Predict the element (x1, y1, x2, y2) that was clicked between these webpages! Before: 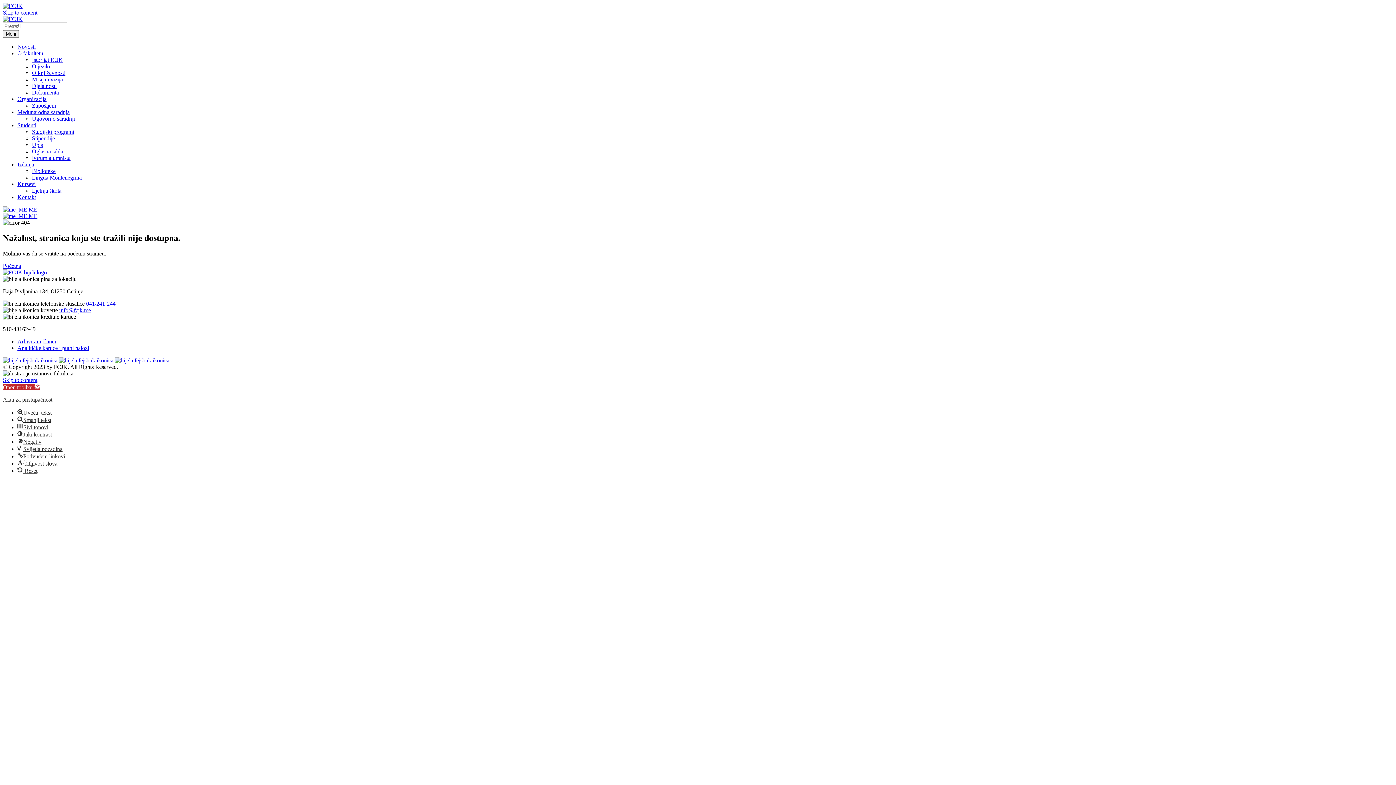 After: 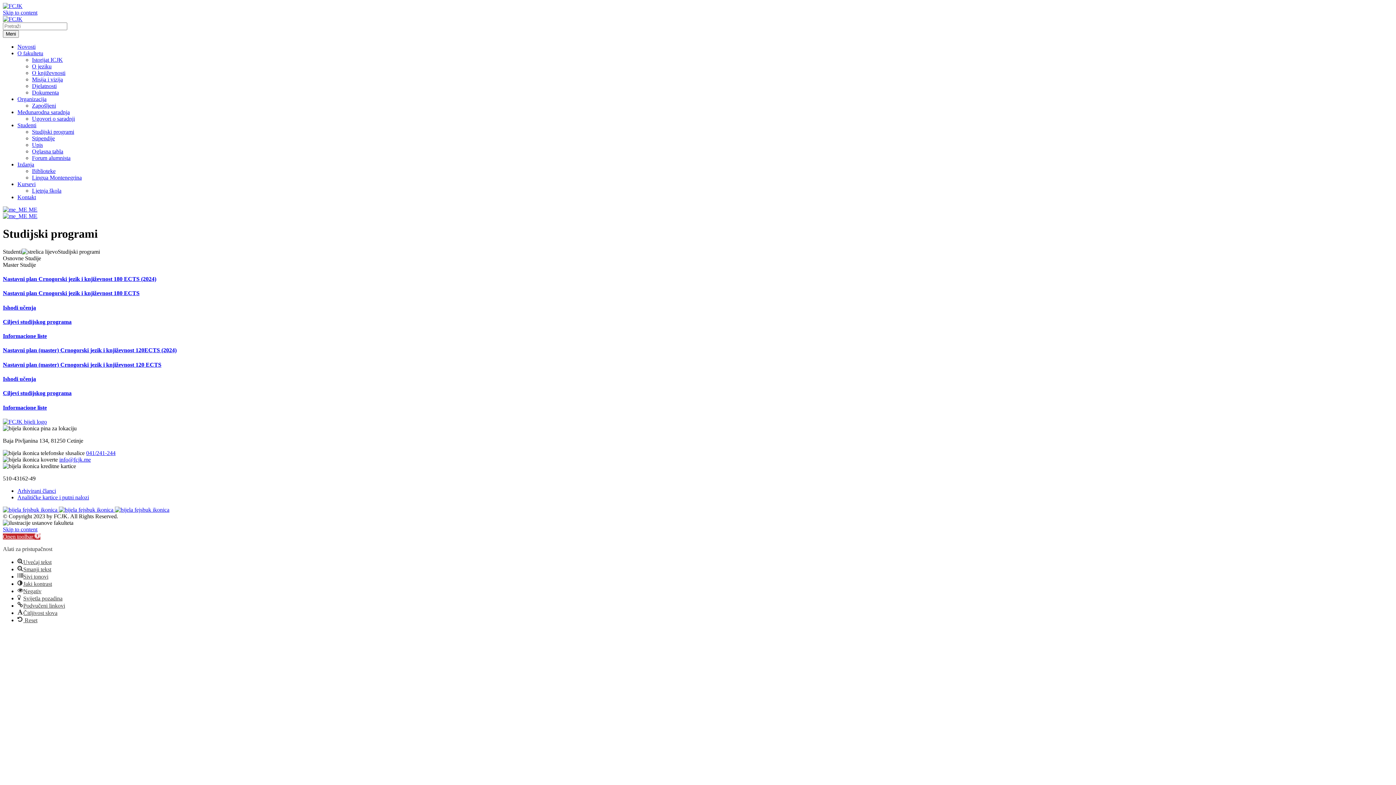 Action: label: Studijski programi bbox: (32, 128, 74, 134)